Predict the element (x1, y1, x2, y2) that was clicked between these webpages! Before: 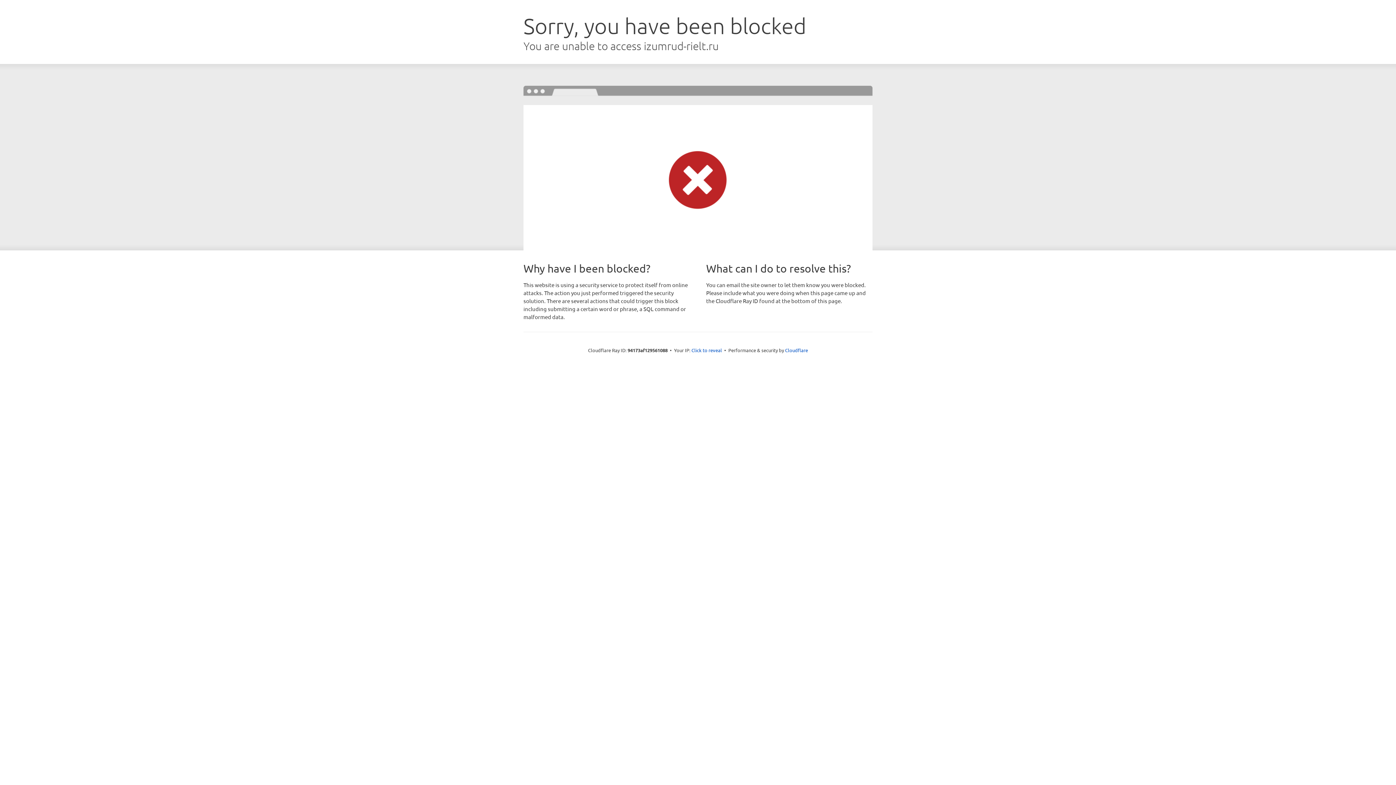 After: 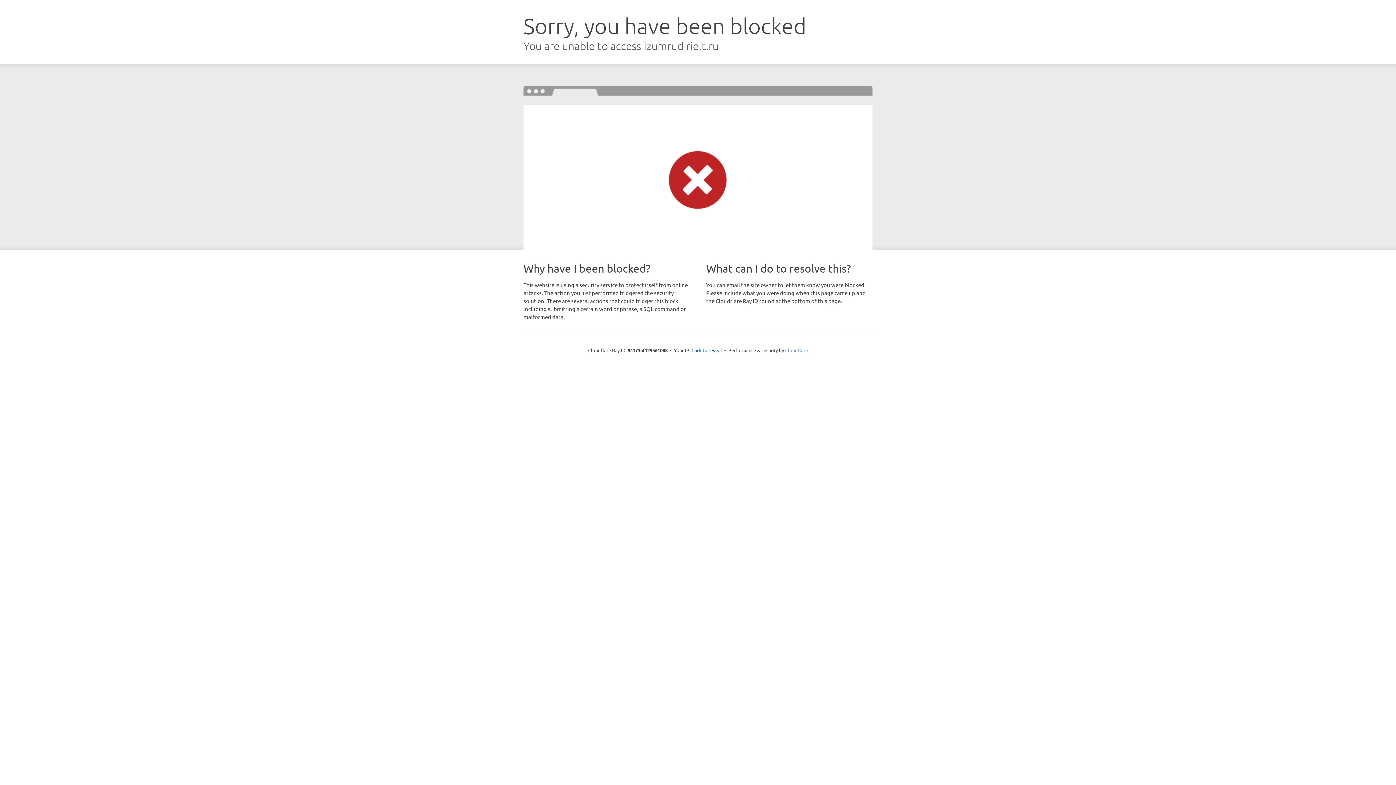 Action: label: Cloudflare bbox: (785, 347, 808, 353)